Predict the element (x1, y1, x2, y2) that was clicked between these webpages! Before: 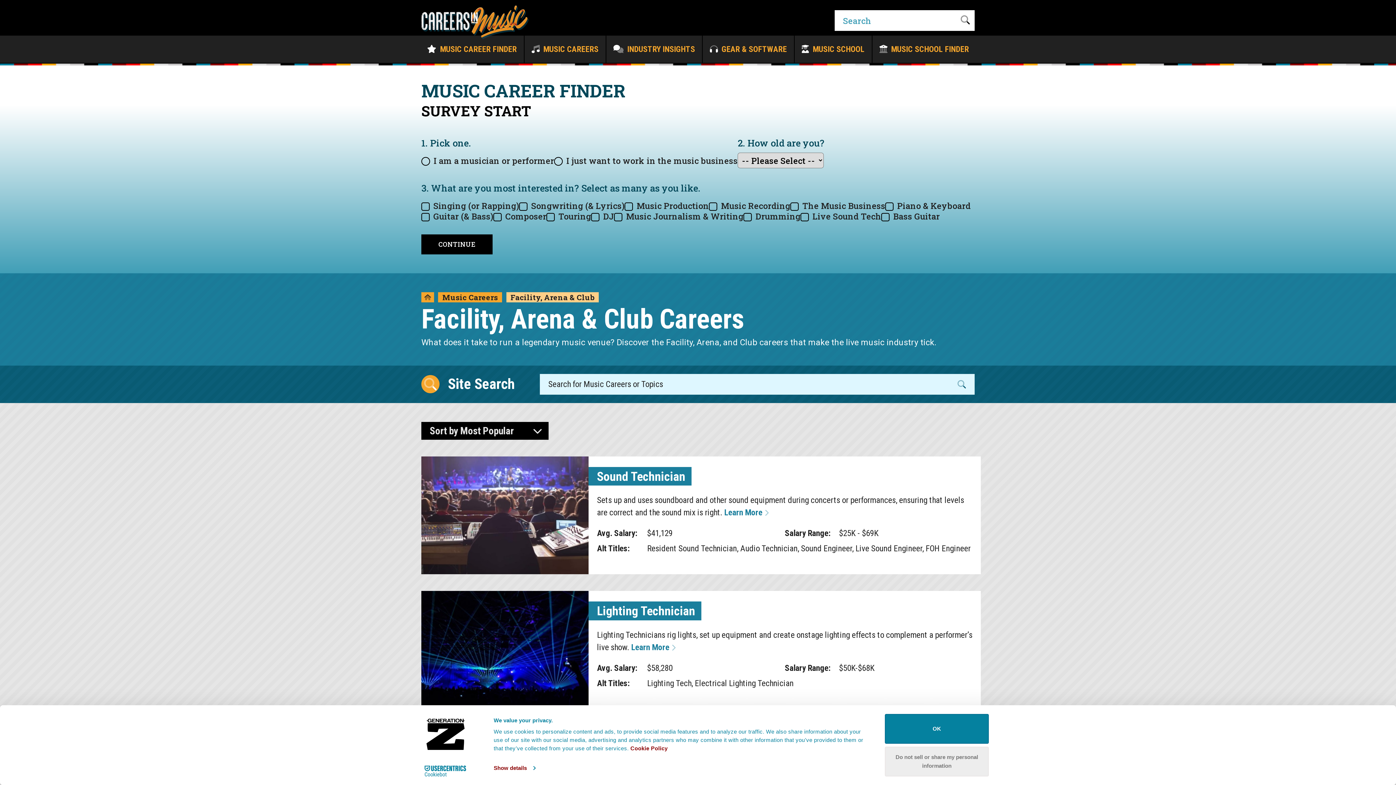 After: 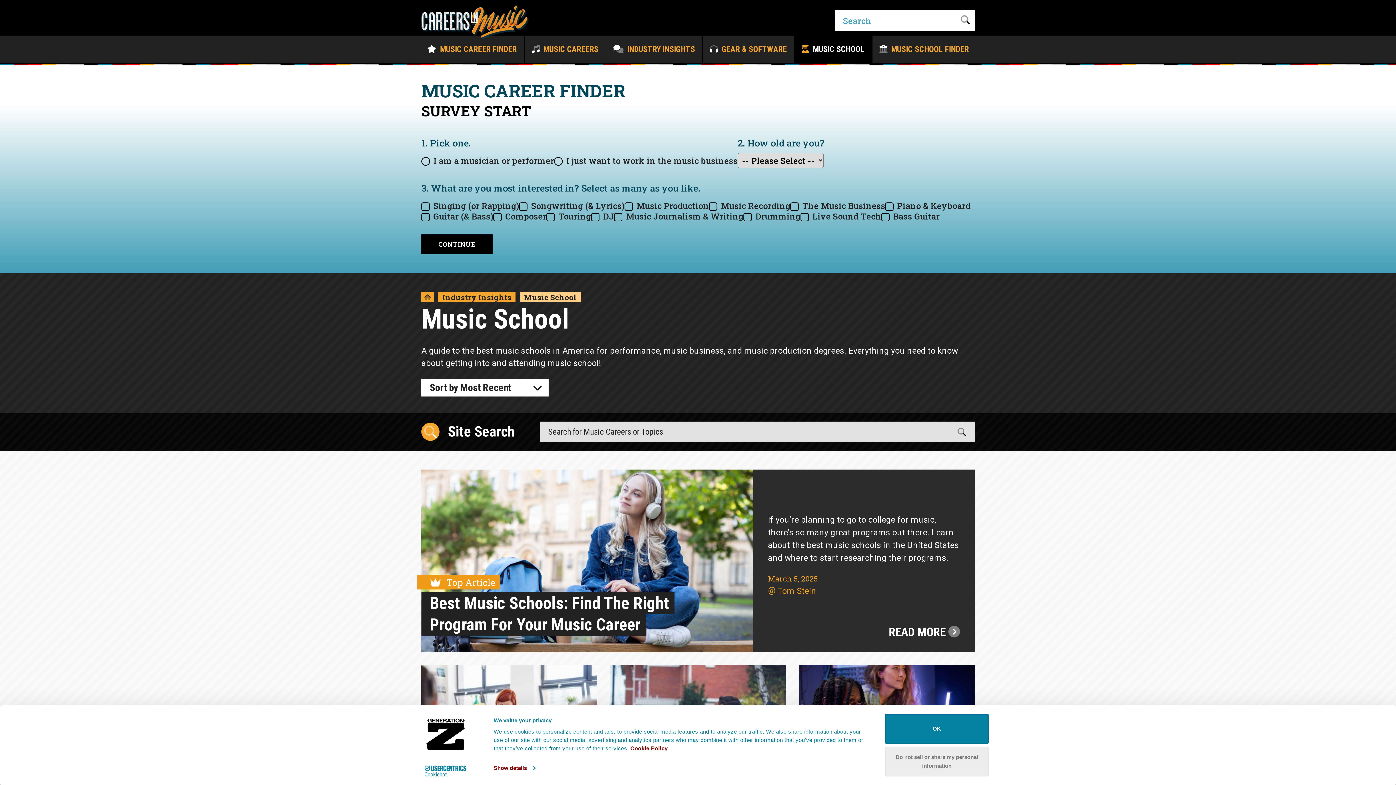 Action: bbox: (794, 35, 872, 62) label:  MUSIC SCHOOL